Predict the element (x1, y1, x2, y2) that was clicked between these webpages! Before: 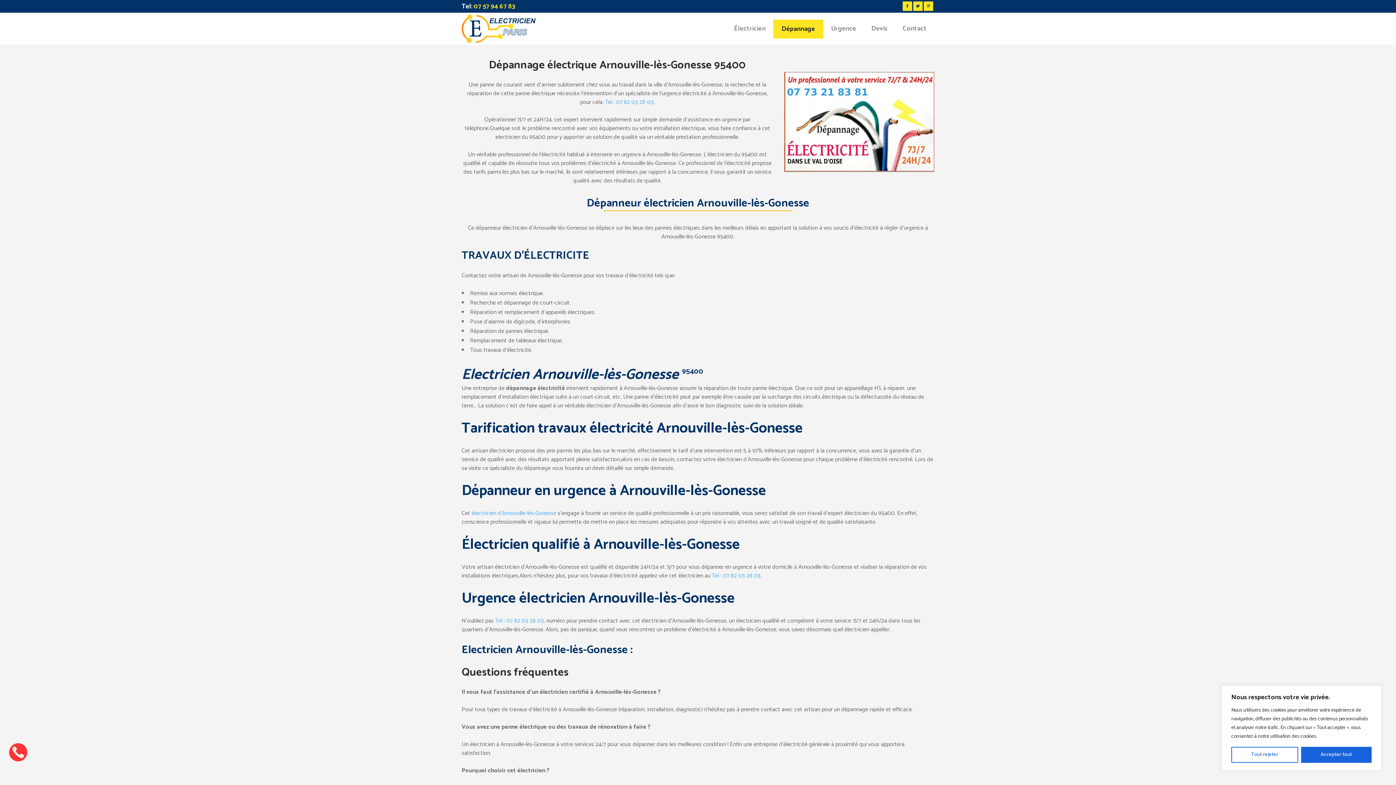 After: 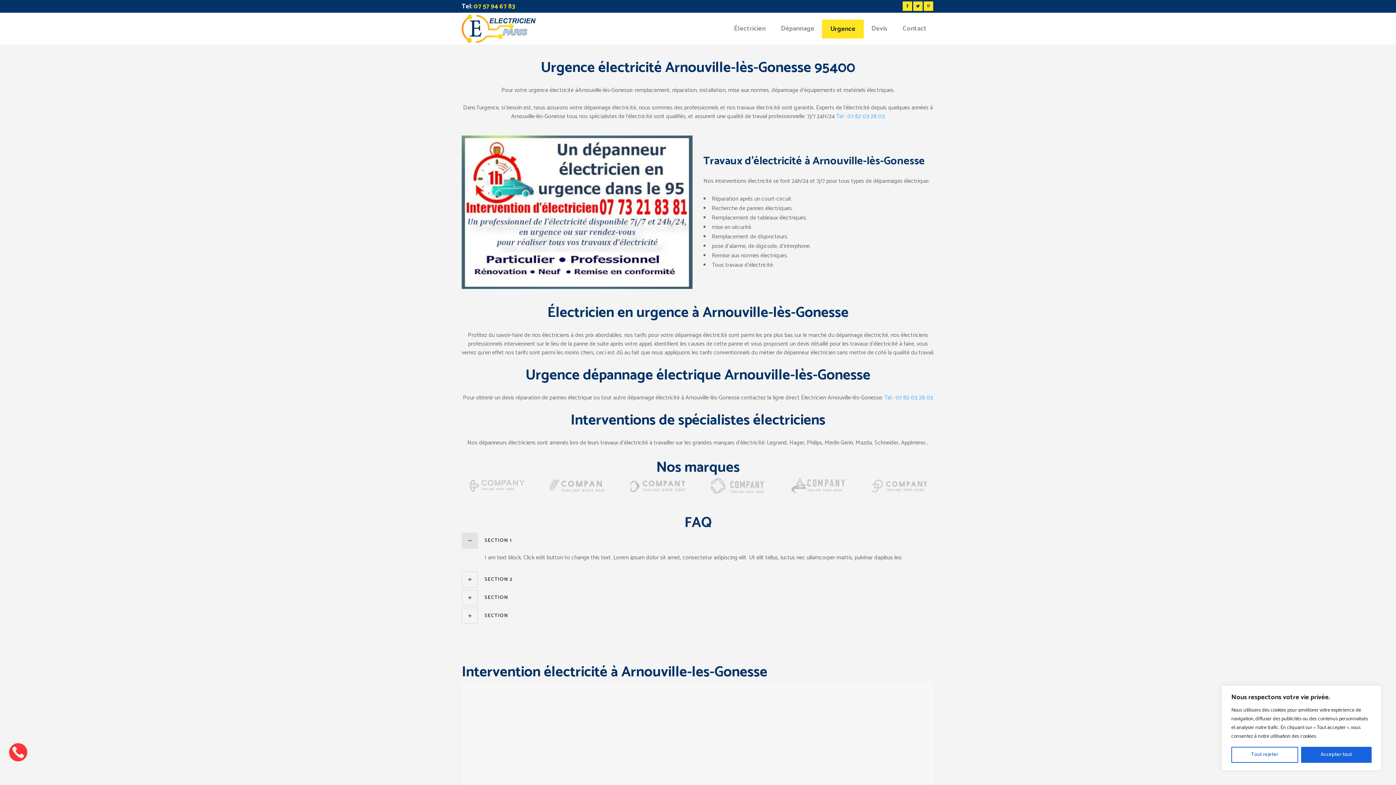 Action: bbox: (823, 12, 864, 44) label: Urgence